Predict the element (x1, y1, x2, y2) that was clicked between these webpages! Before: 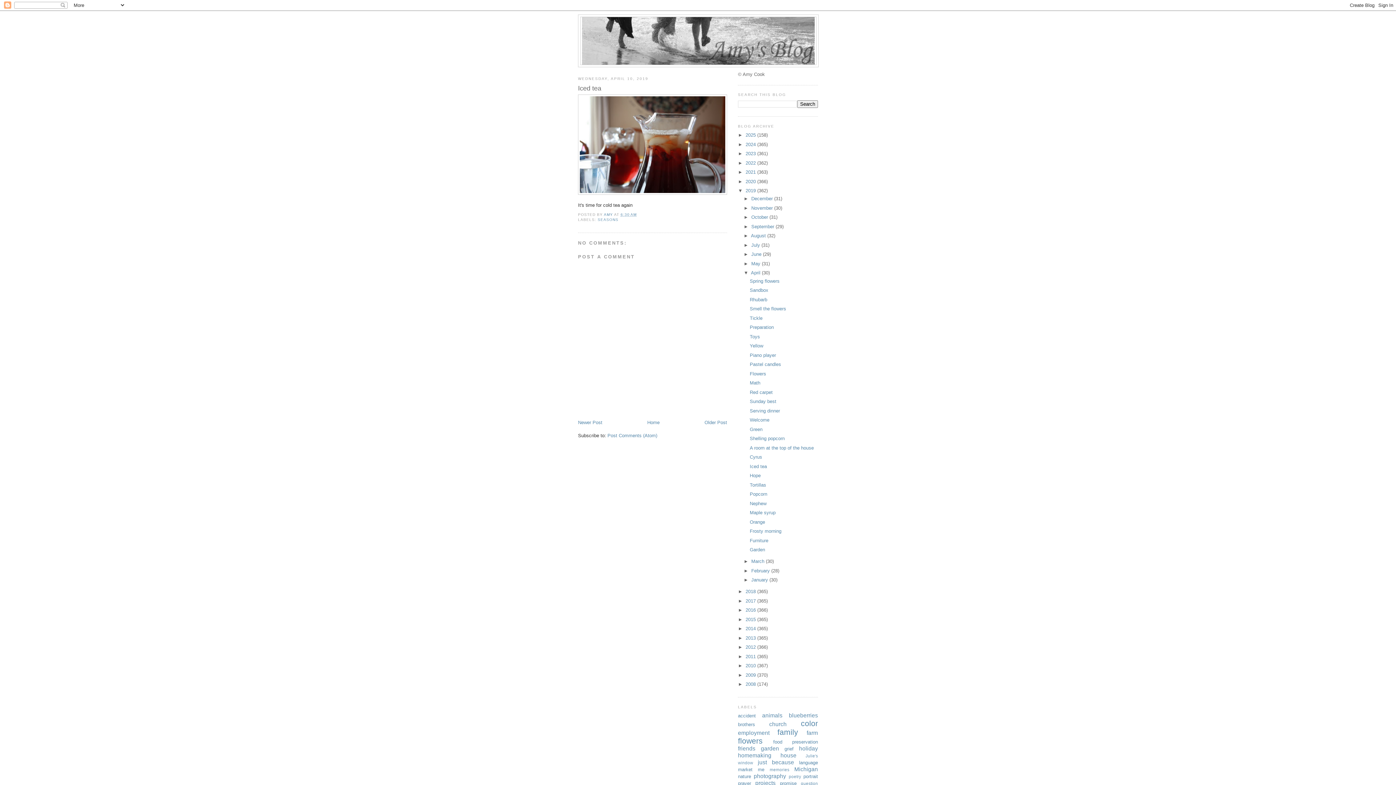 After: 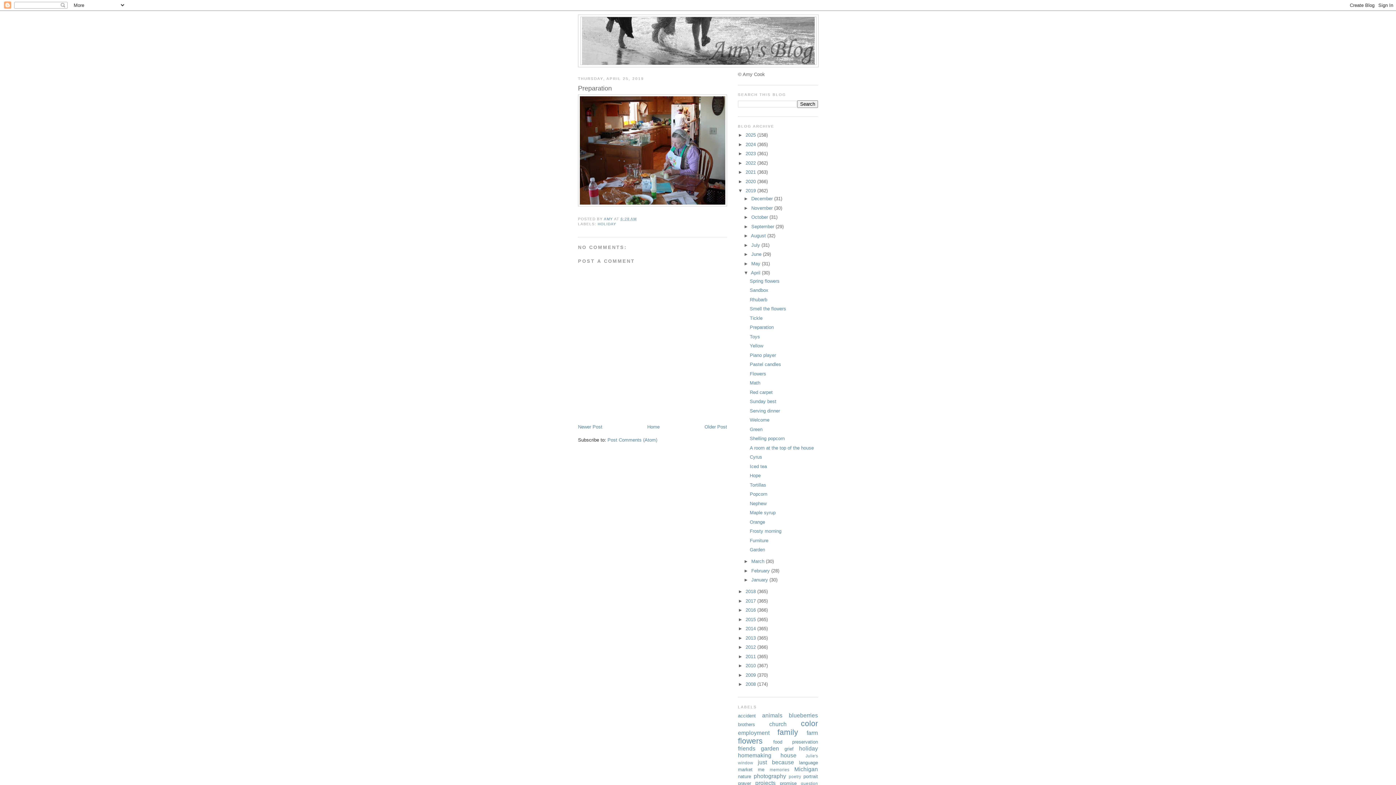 Action: label: Preparation bbox: (749, 324, 773, 330)